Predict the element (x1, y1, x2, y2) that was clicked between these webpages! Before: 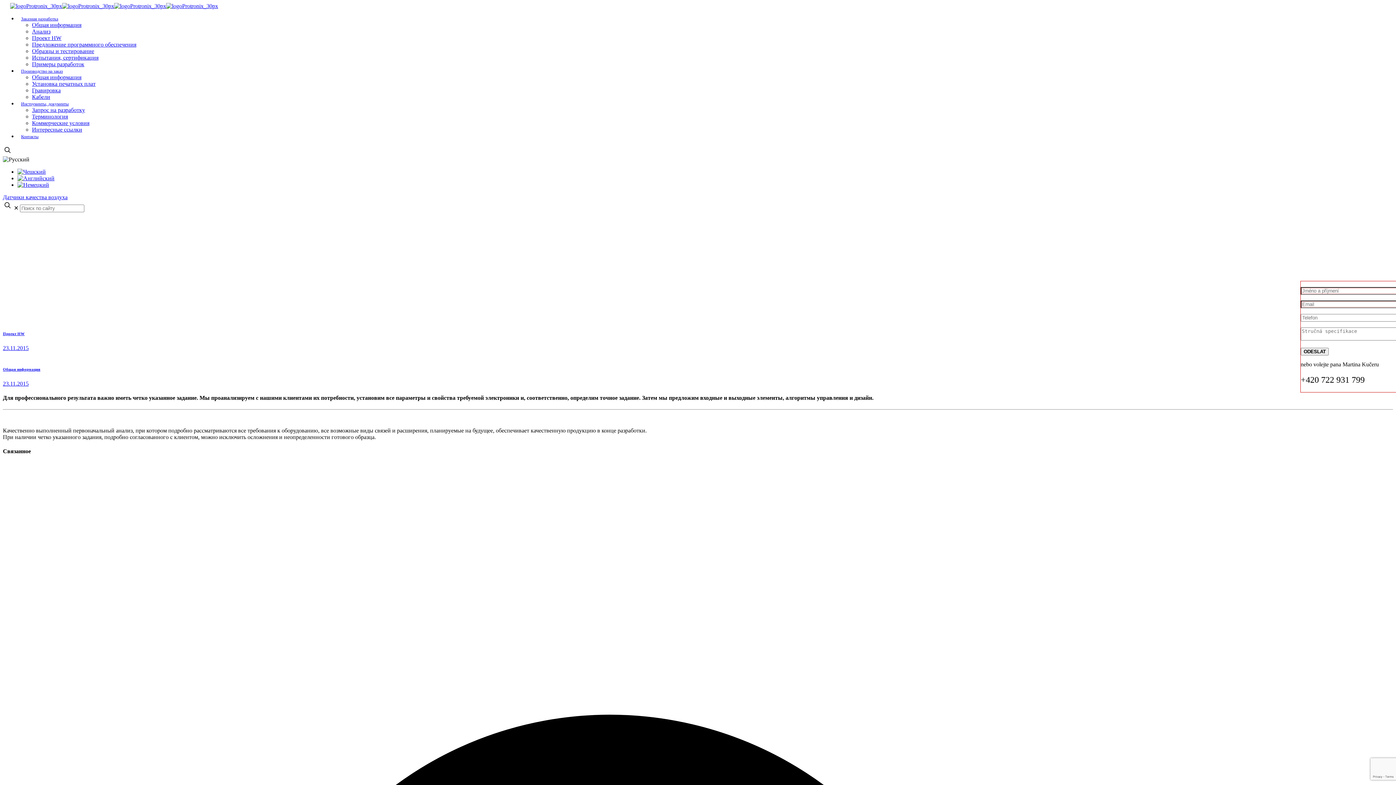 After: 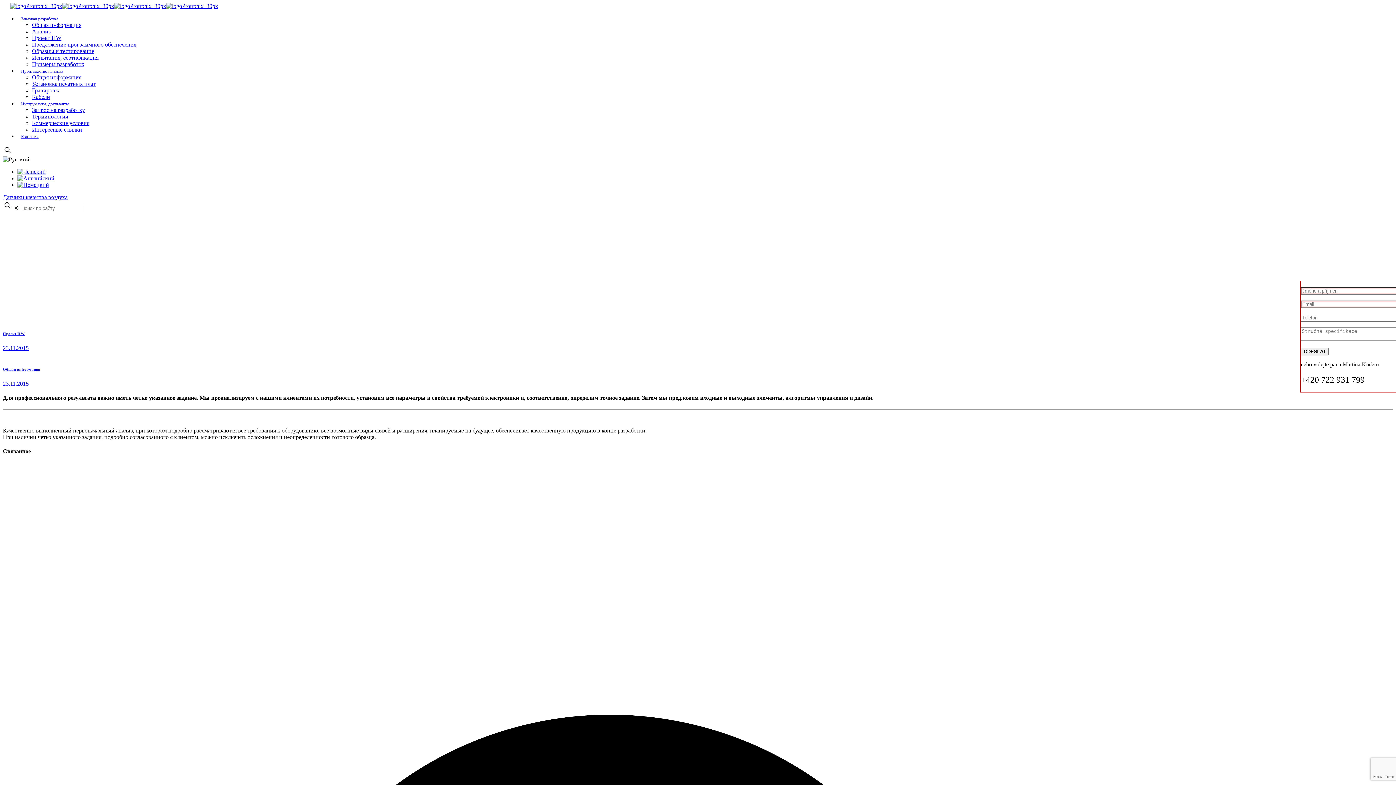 Action: bbox: (17, 100, 72, 106) label: Инструменты, документы